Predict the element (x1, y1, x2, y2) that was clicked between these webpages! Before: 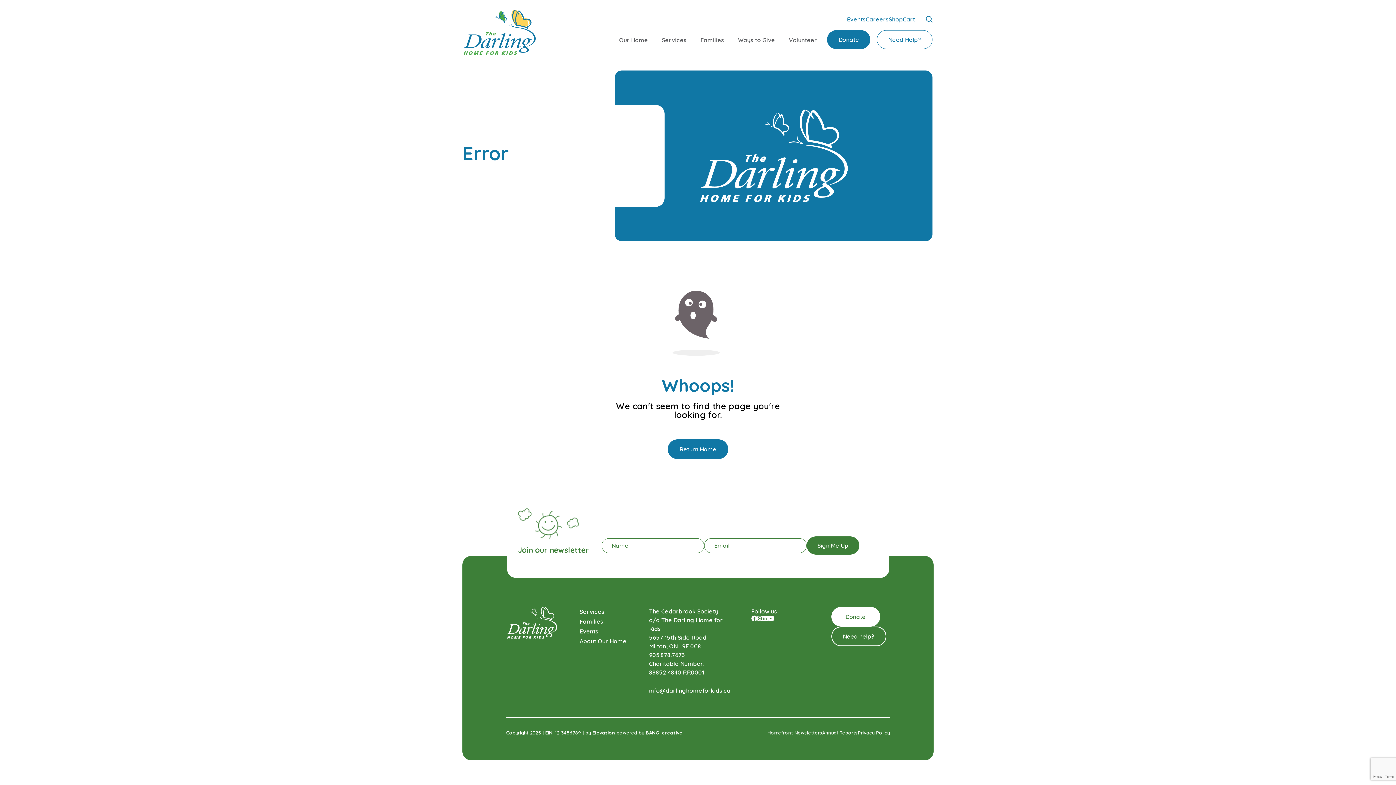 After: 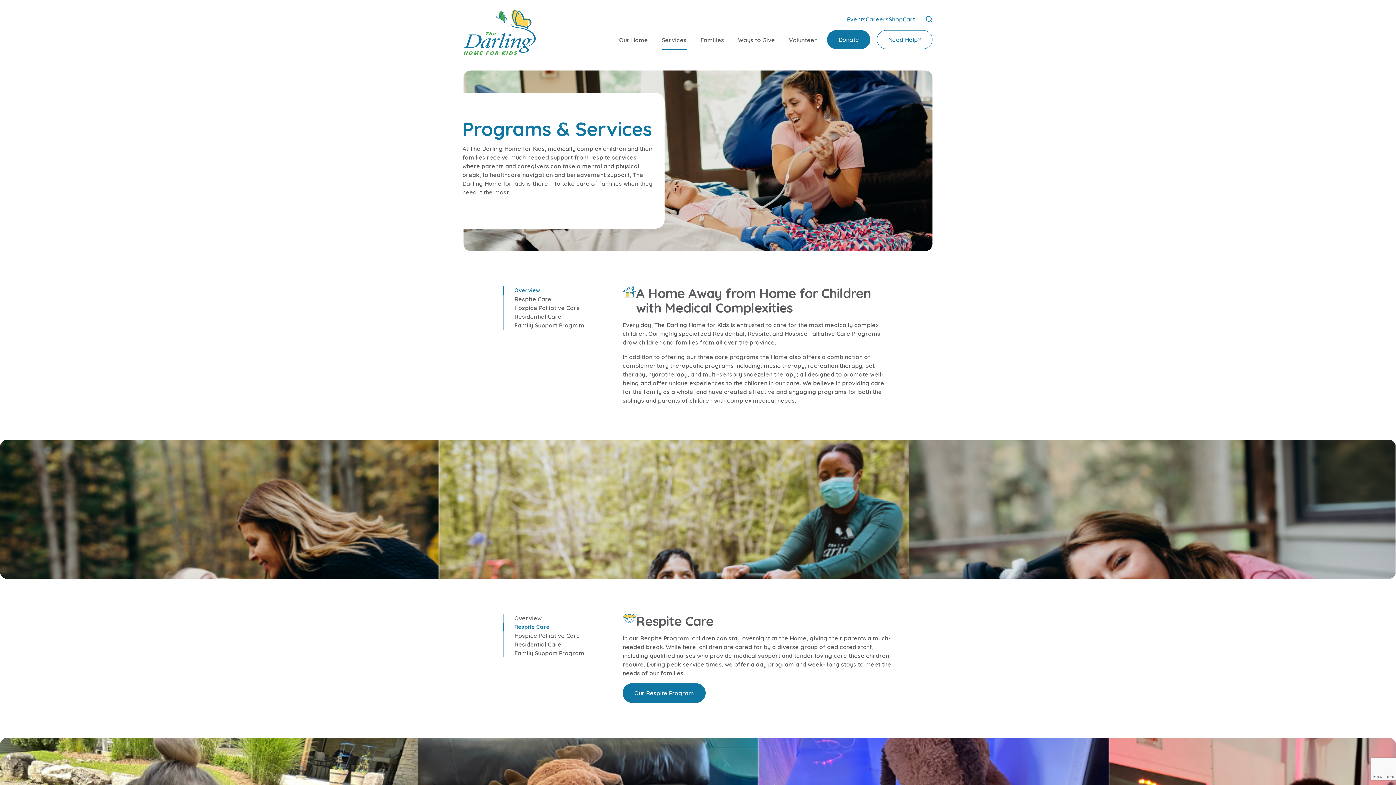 Action: label: Services bbox: (661, 29, 686, 49)